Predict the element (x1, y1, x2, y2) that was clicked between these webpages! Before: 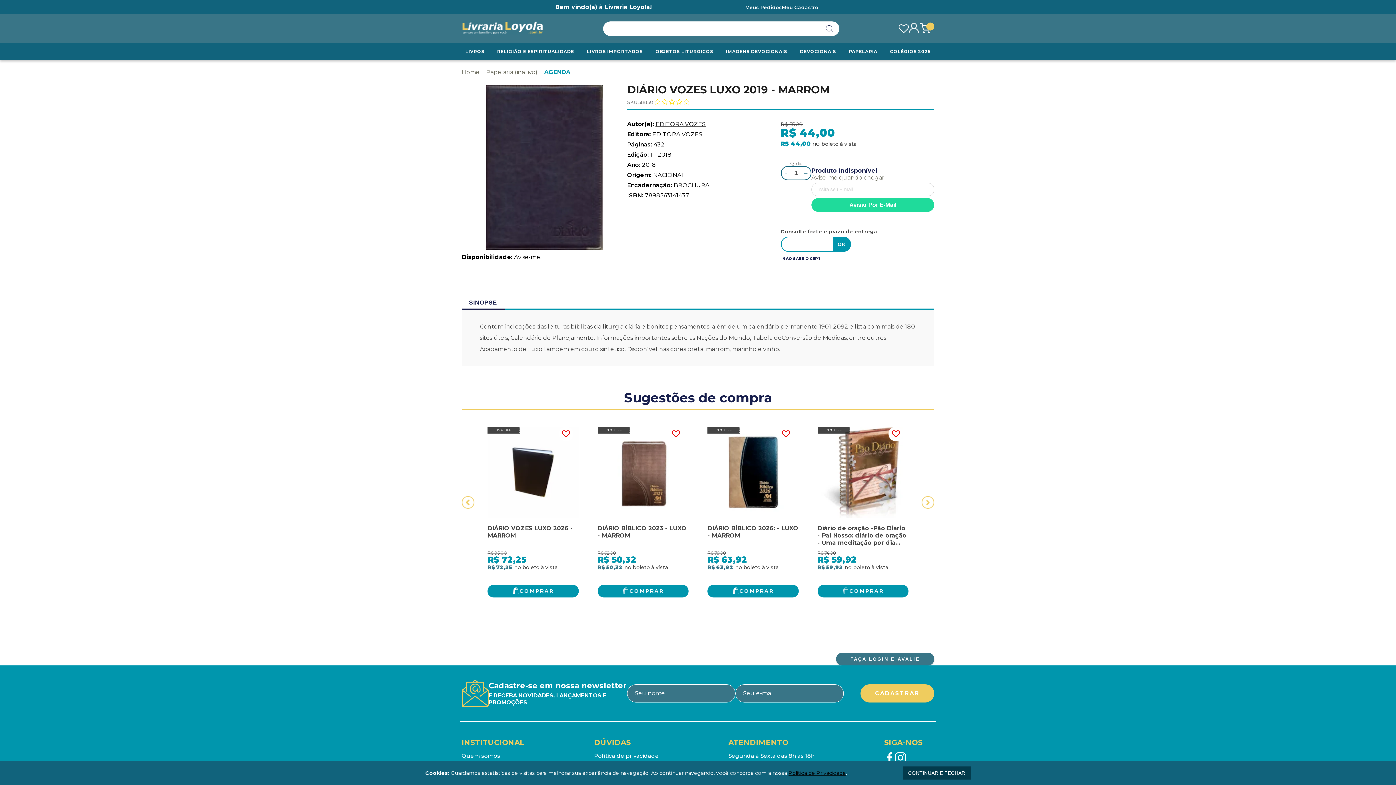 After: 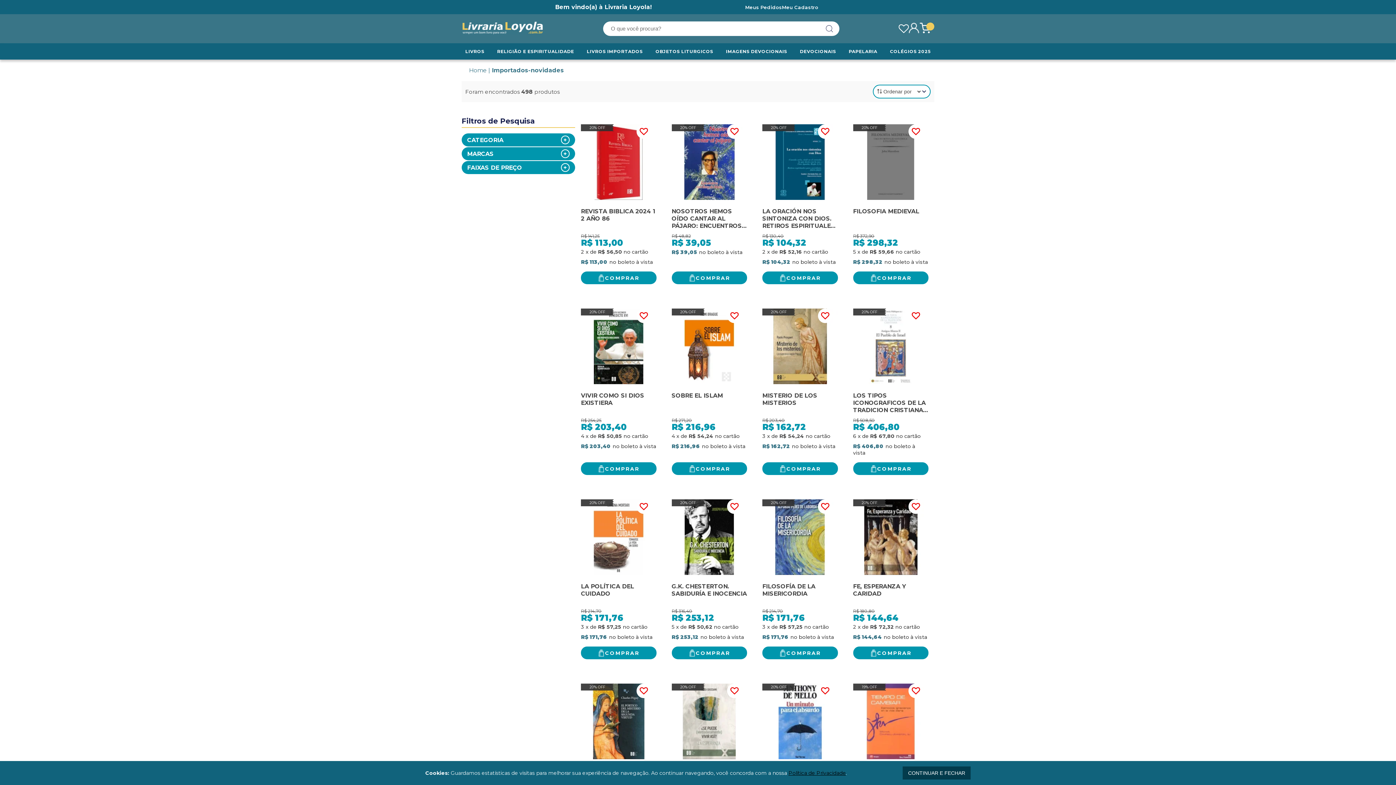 Action: label: LIVROS IMPORTADOS bbox: (586, 48, 643, 54)